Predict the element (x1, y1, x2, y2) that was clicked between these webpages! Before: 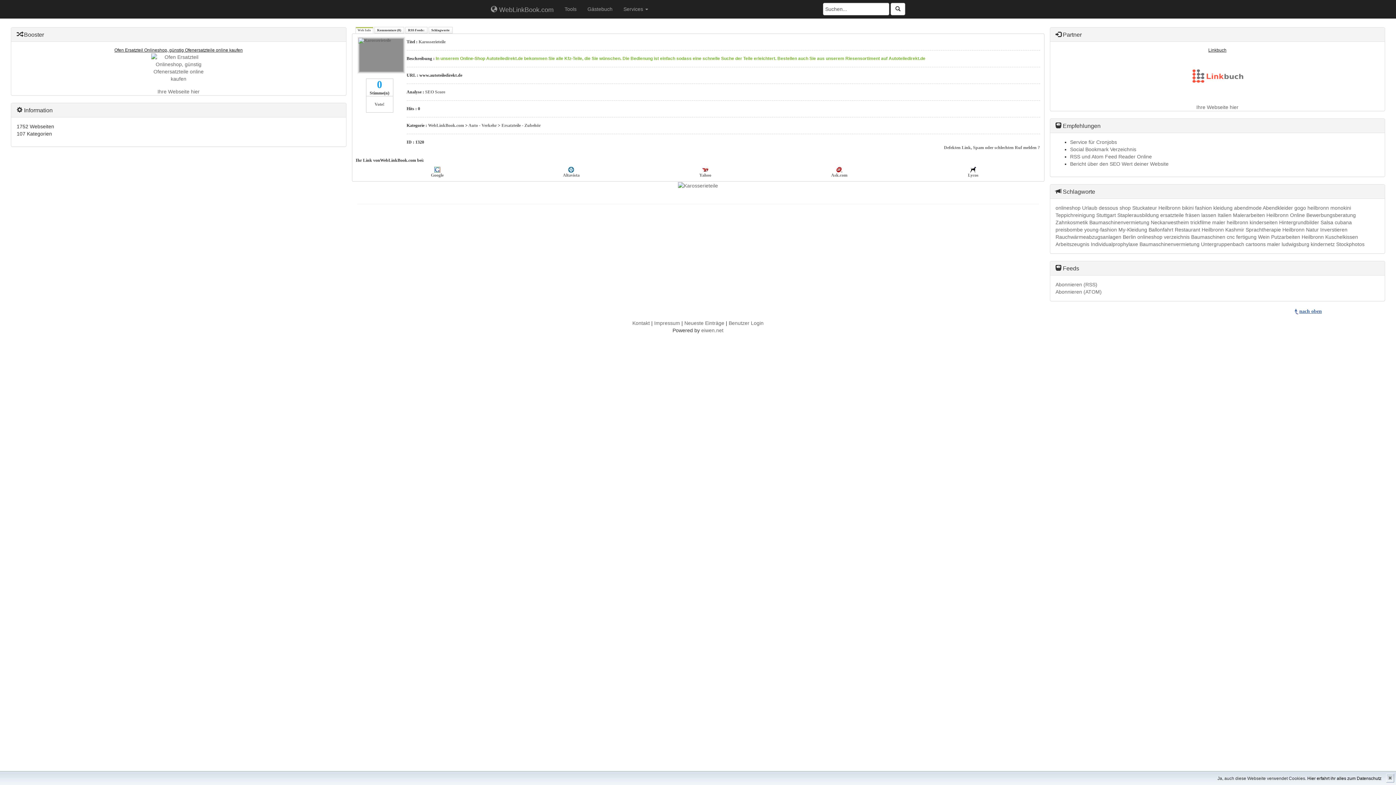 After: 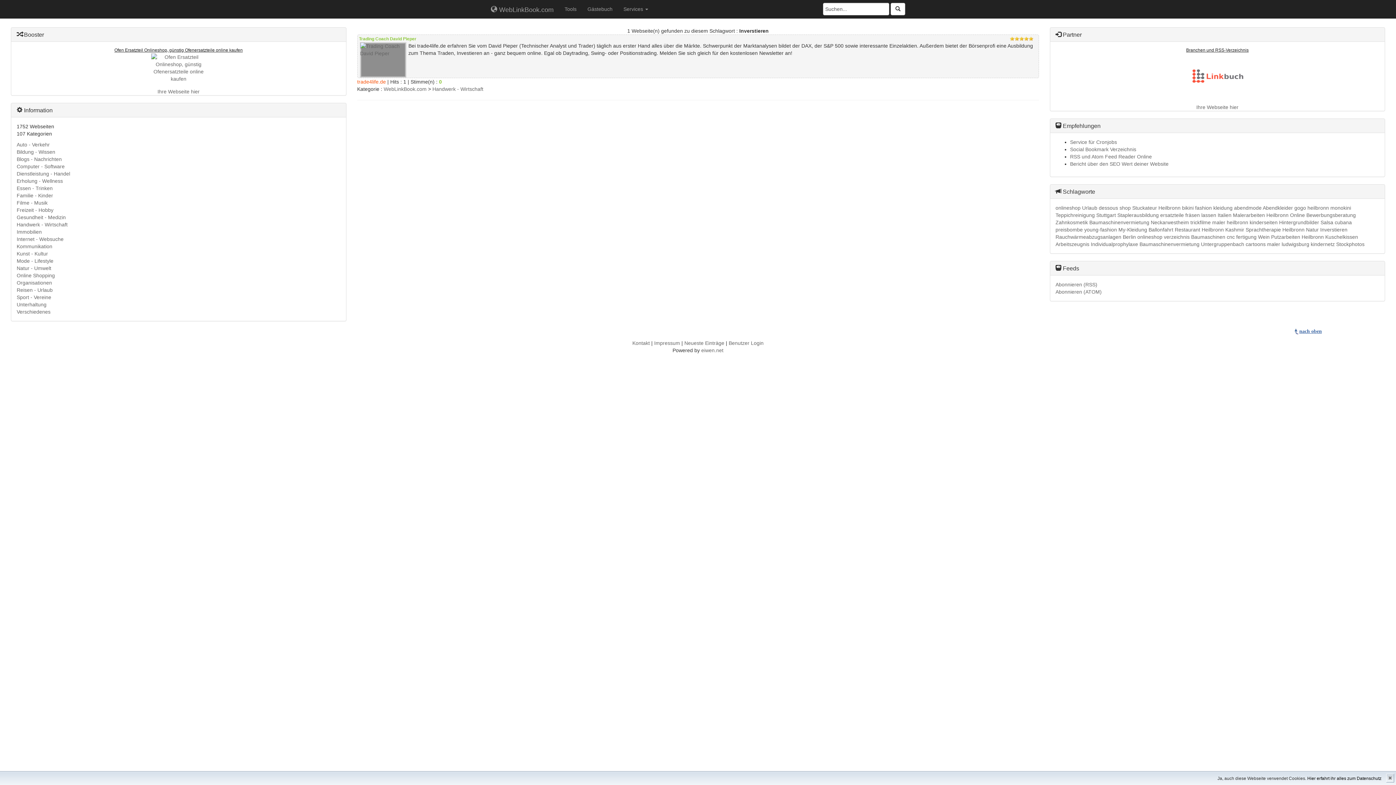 Action: label: Inverstieren bbox: (1320, 226, 1347, 232)